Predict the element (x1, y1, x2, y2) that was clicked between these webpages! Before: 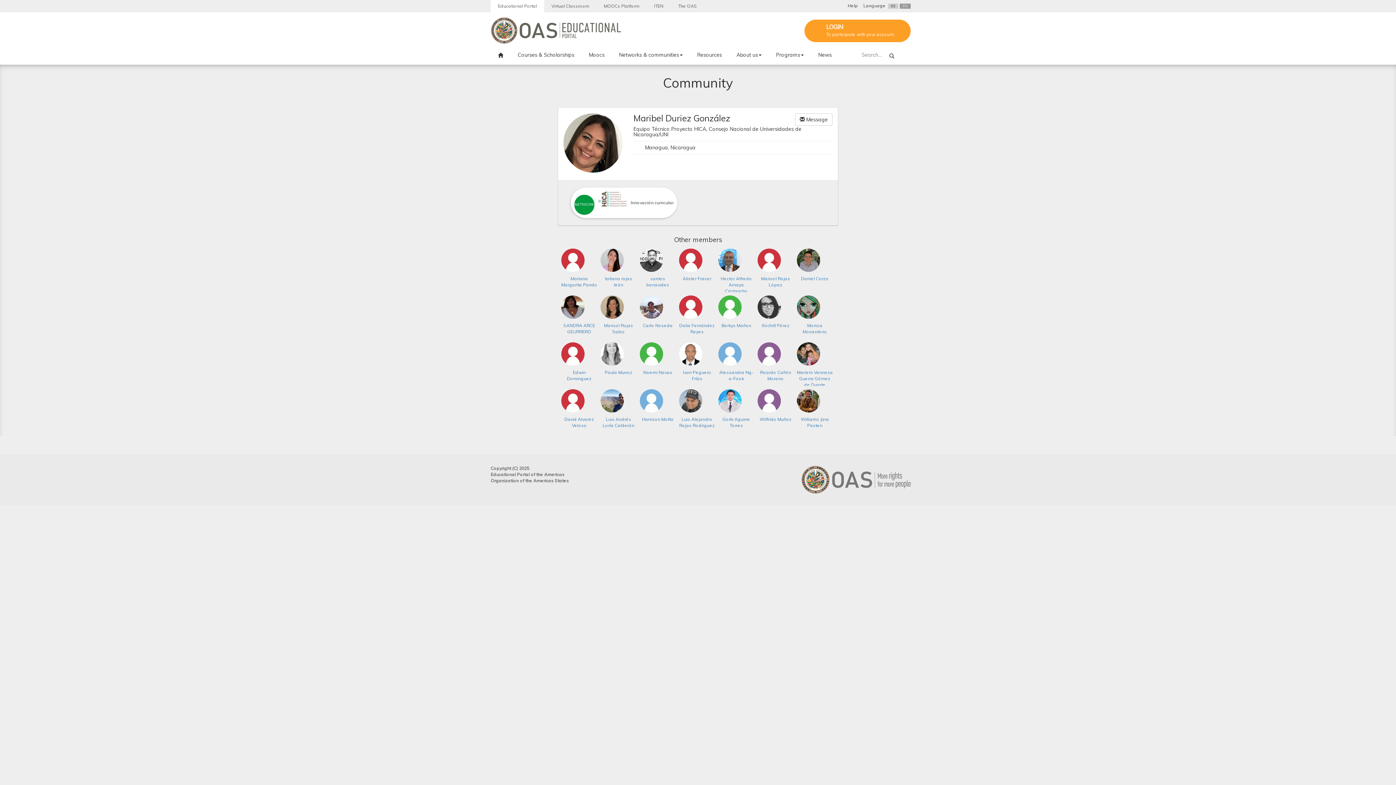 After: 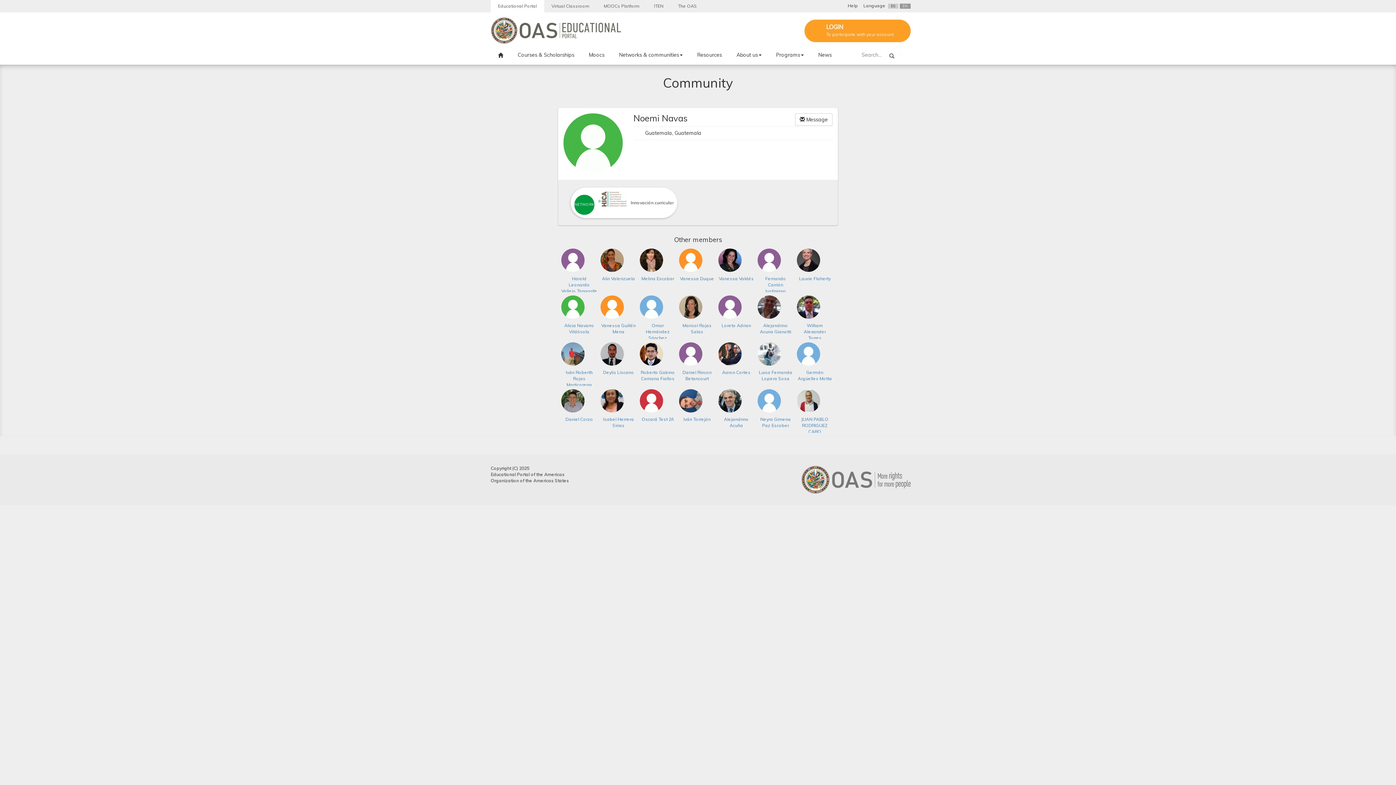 Action: bbox: (643, 369, 672, 375) label: Noemi Navas